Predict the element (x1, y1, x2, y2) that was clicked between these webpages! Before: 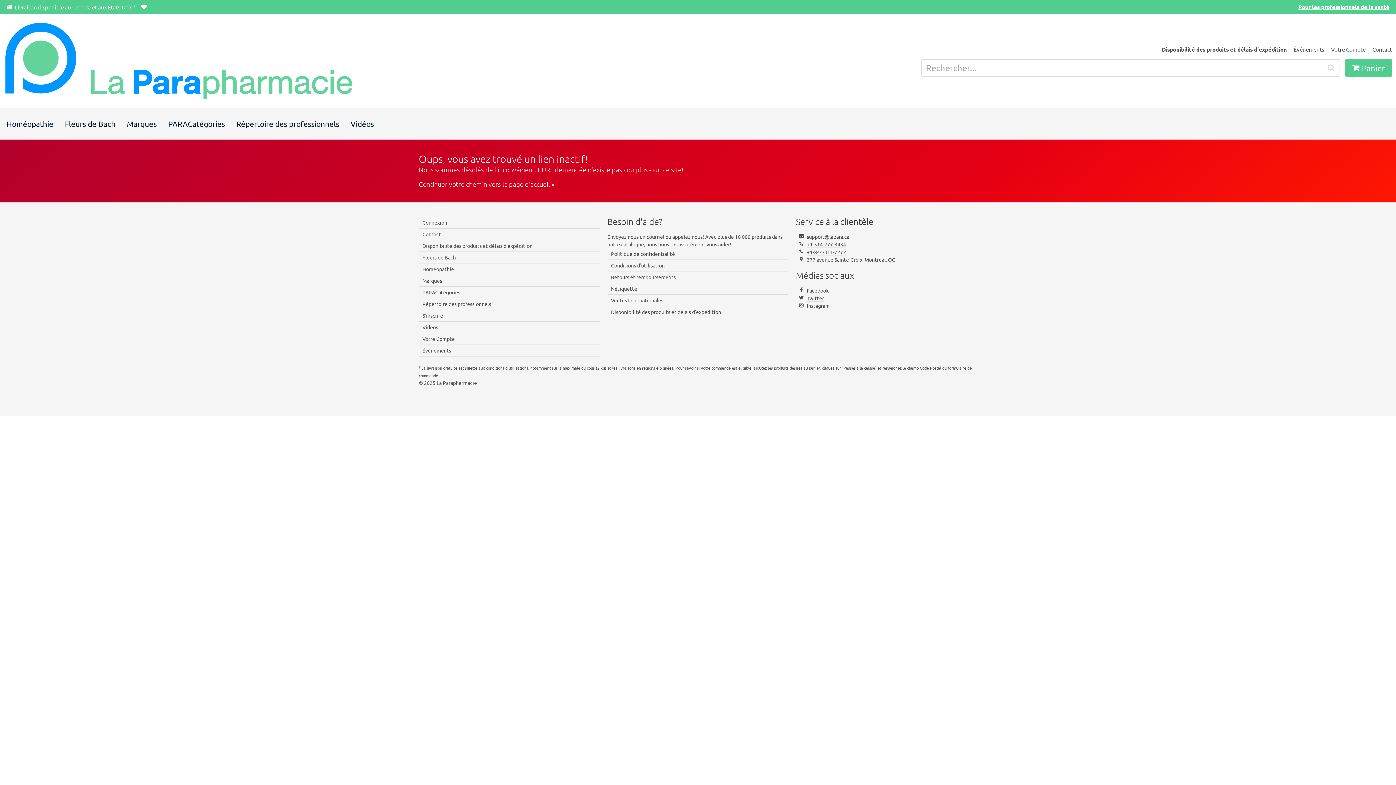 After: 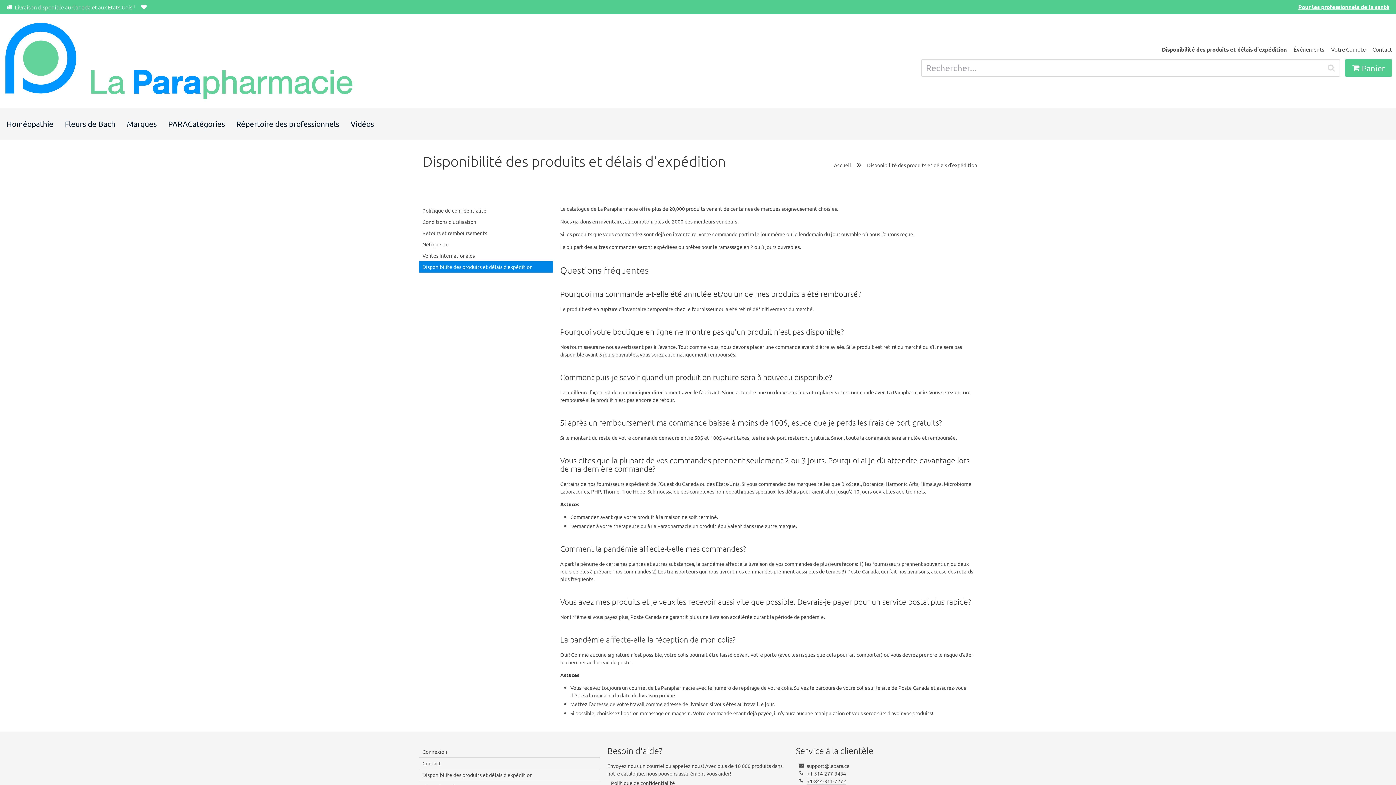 Action: label: Disponibilité des produits et délais d'expédition bbox: (418, 240, 600, 252)